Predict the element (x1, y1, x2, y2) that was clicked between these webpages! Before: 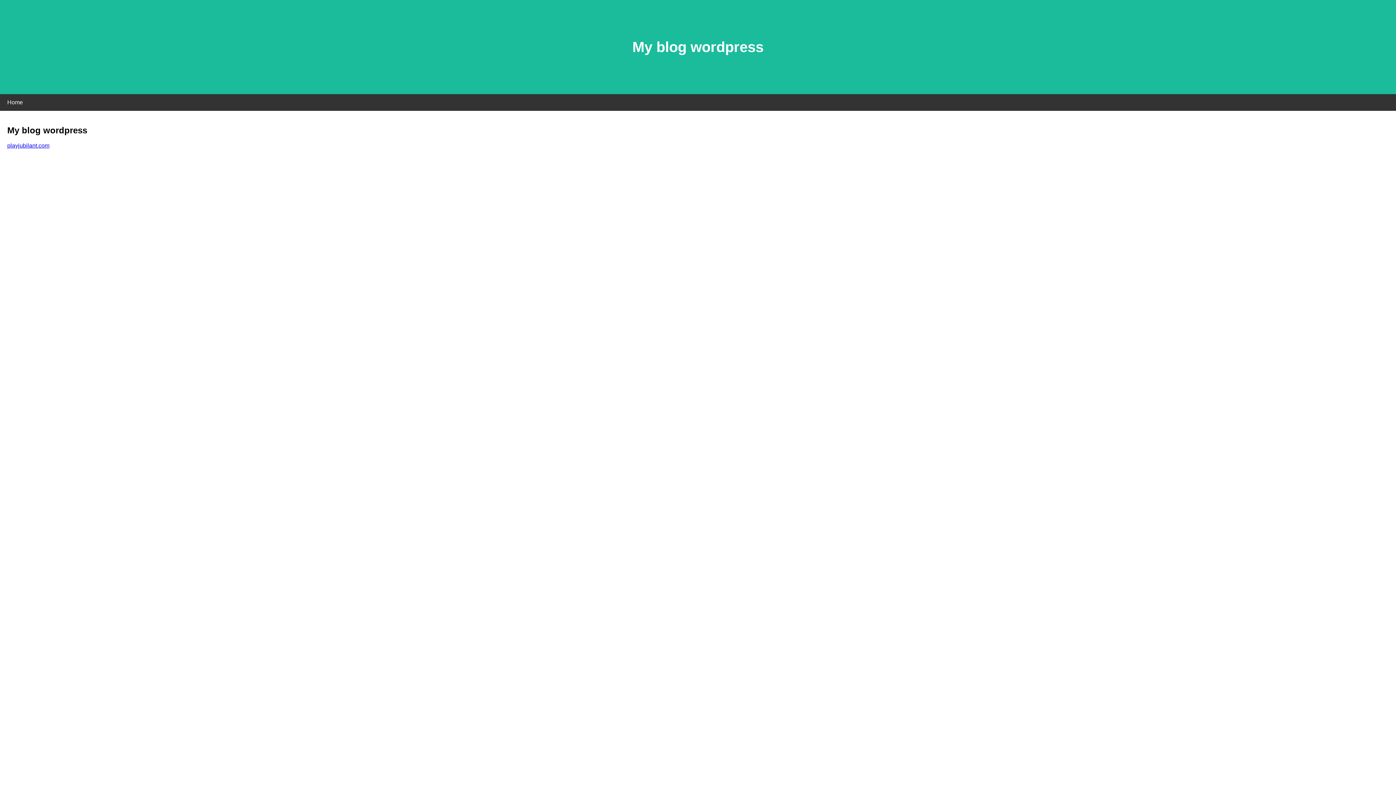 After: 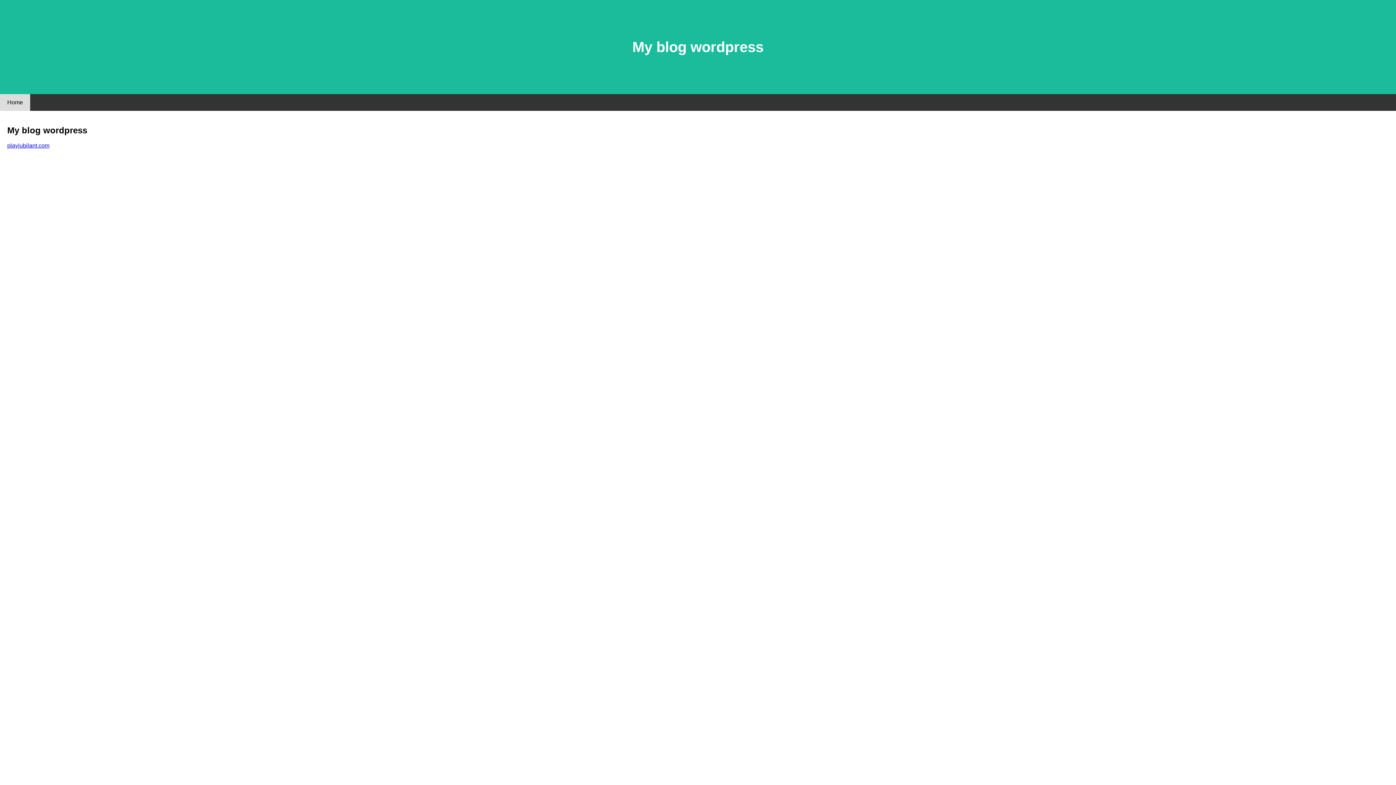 Action: label: Home bbox: (0, 94, 30, 110)